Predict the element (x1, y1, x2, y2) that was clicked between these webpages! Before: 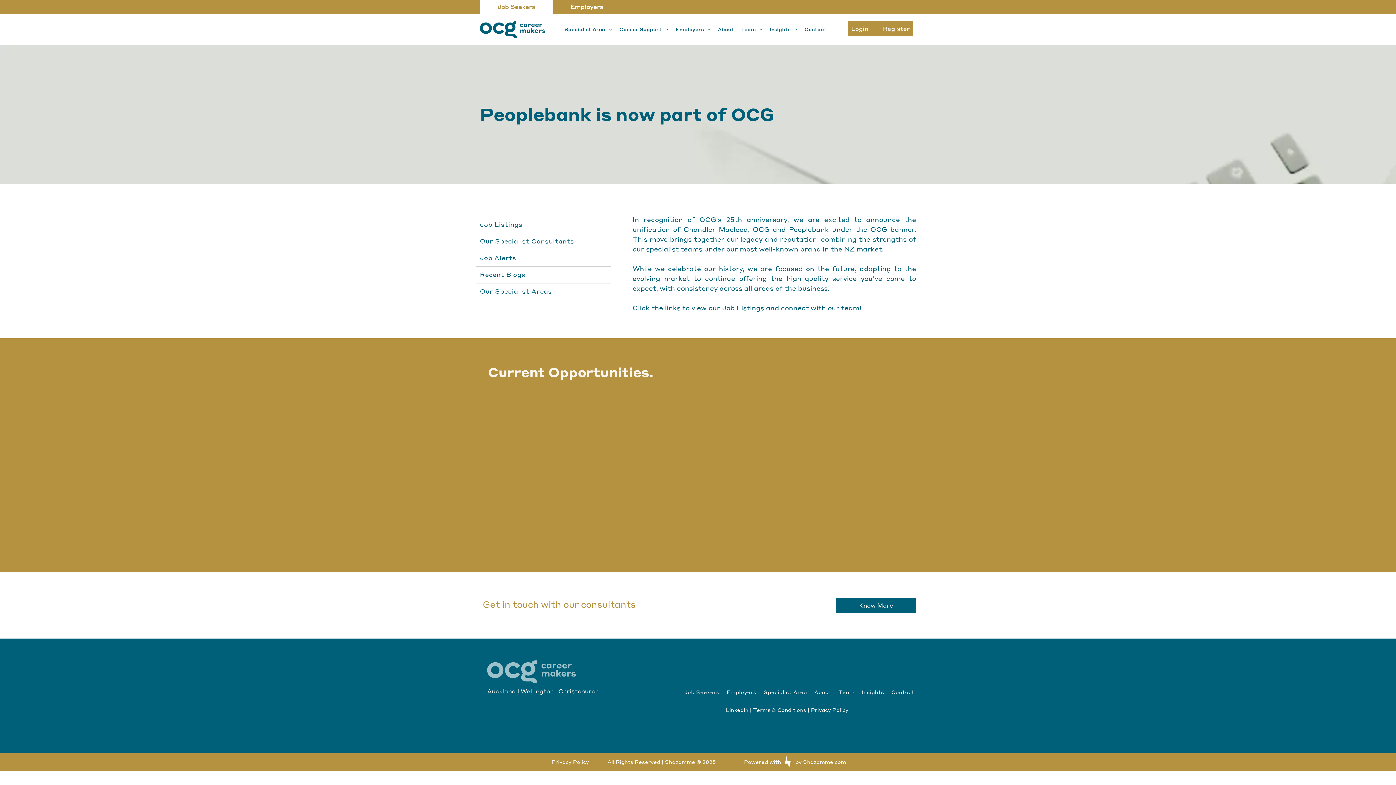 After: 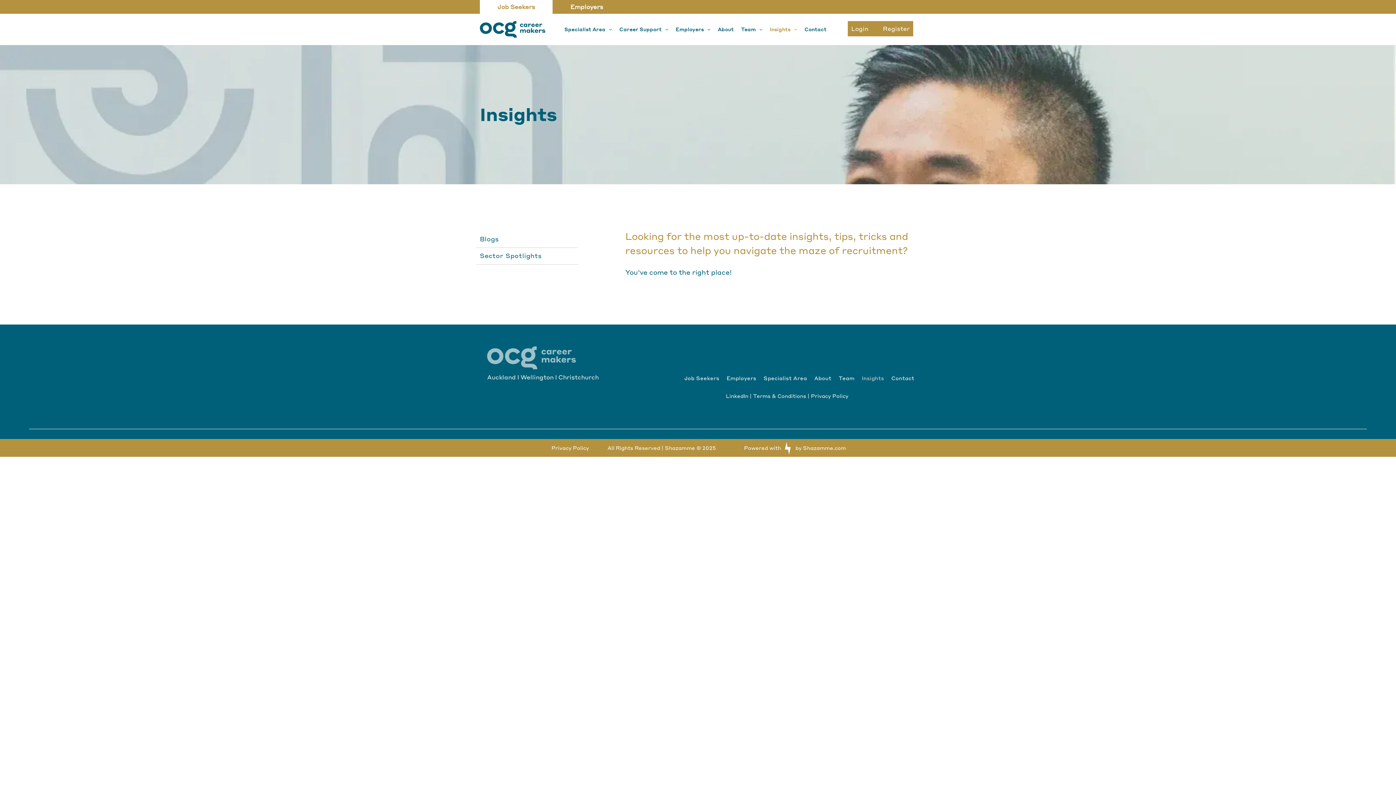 Action: label: Insights bbox: (858, 688, 888, 696)